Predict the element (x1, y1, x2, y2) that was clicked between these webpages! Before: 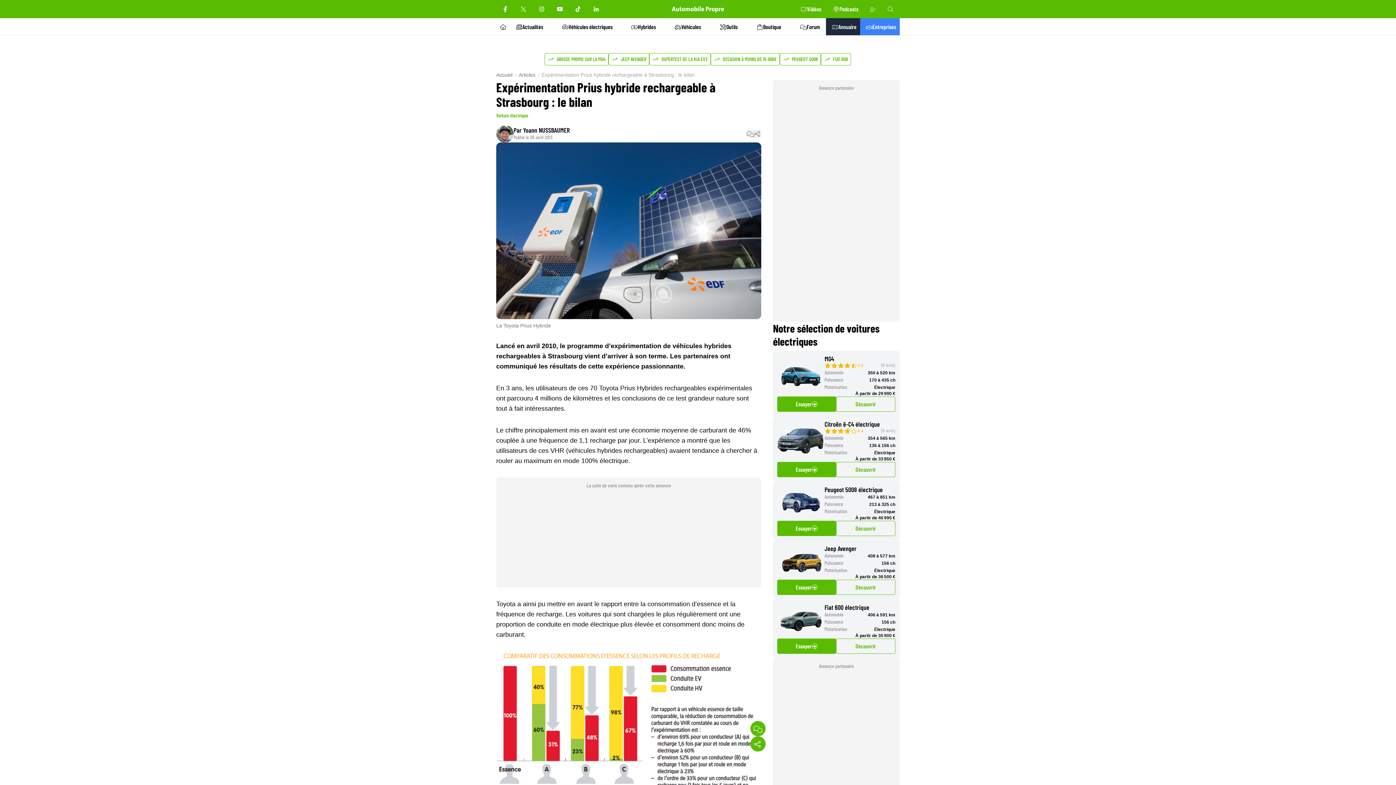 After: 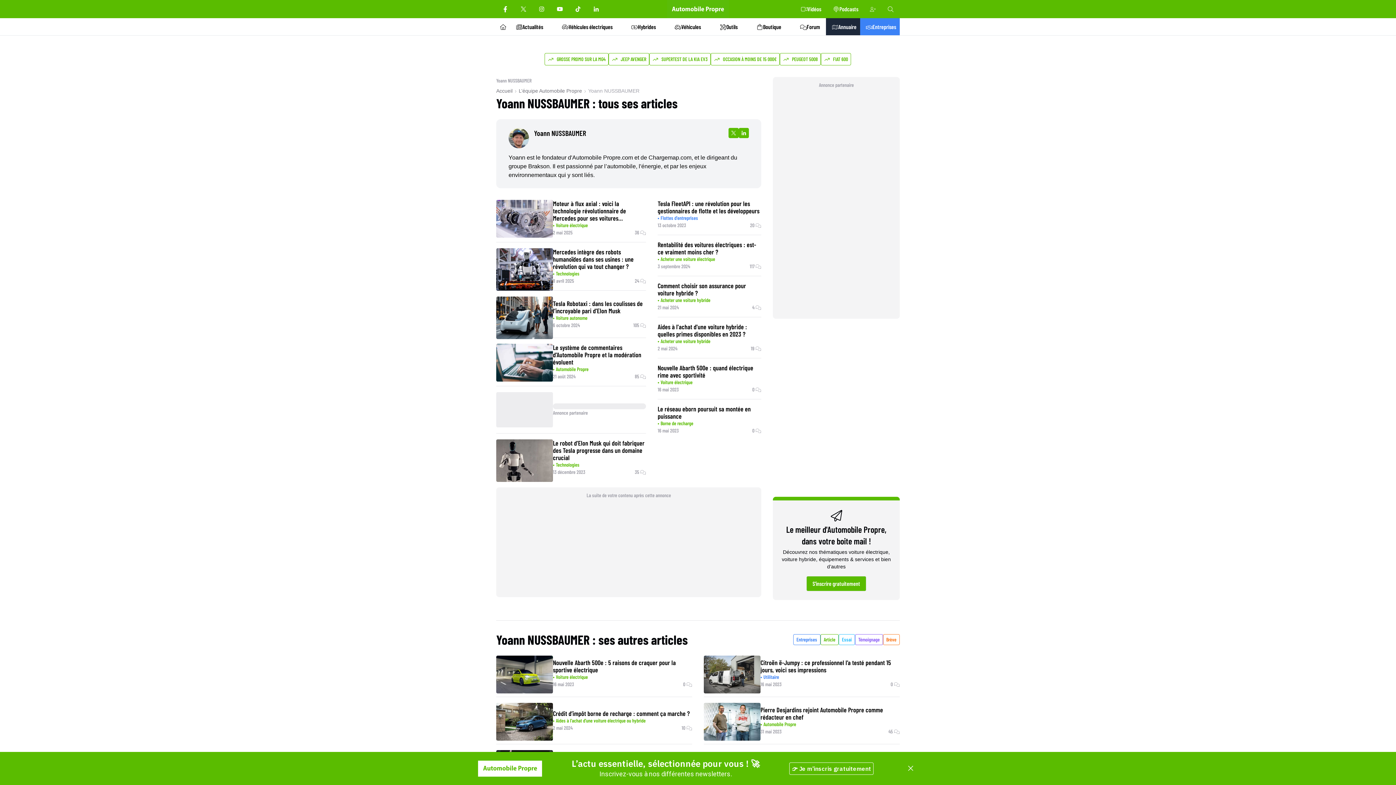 Action: bbox: (496, 125, 569, 142) label: Par Yoann NUSSBAUMER
Publié le 26 avril 2013